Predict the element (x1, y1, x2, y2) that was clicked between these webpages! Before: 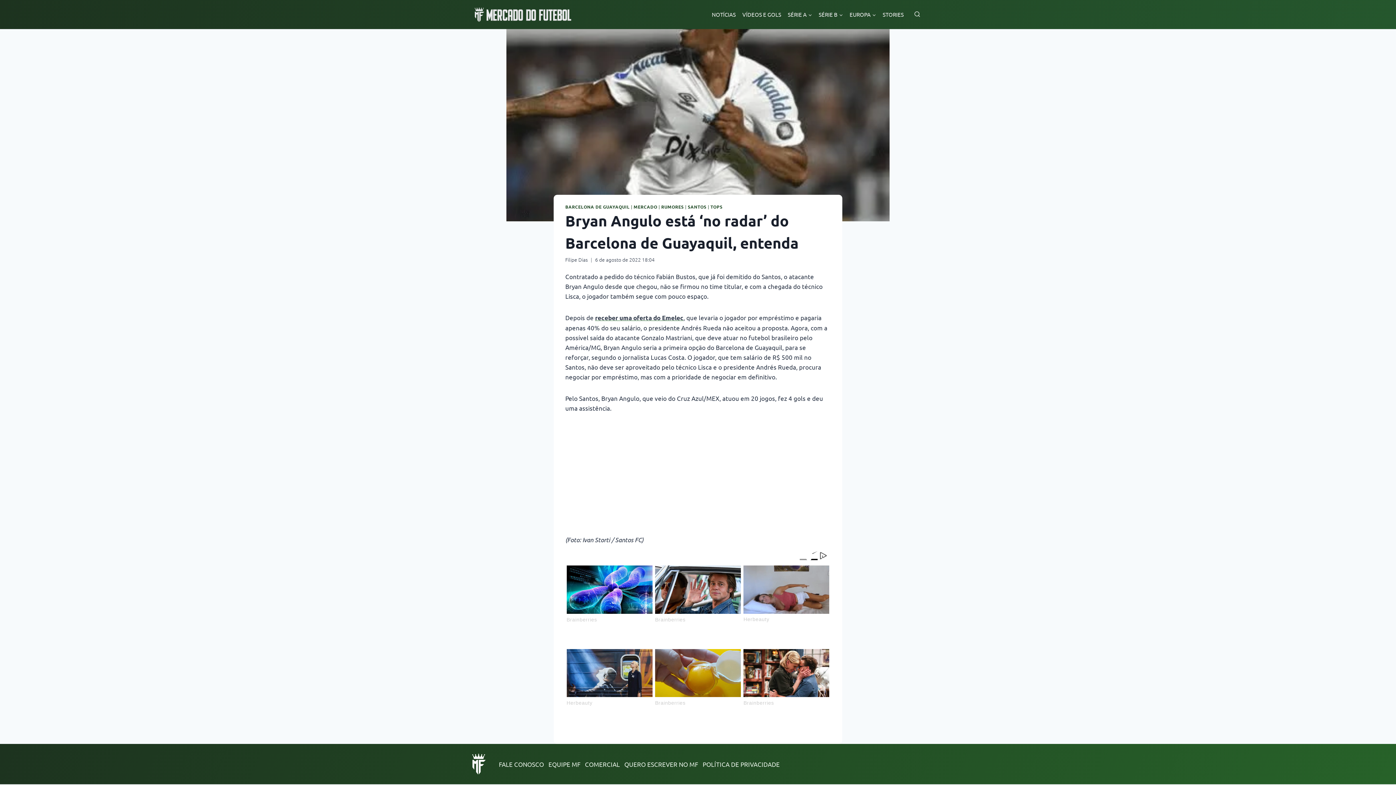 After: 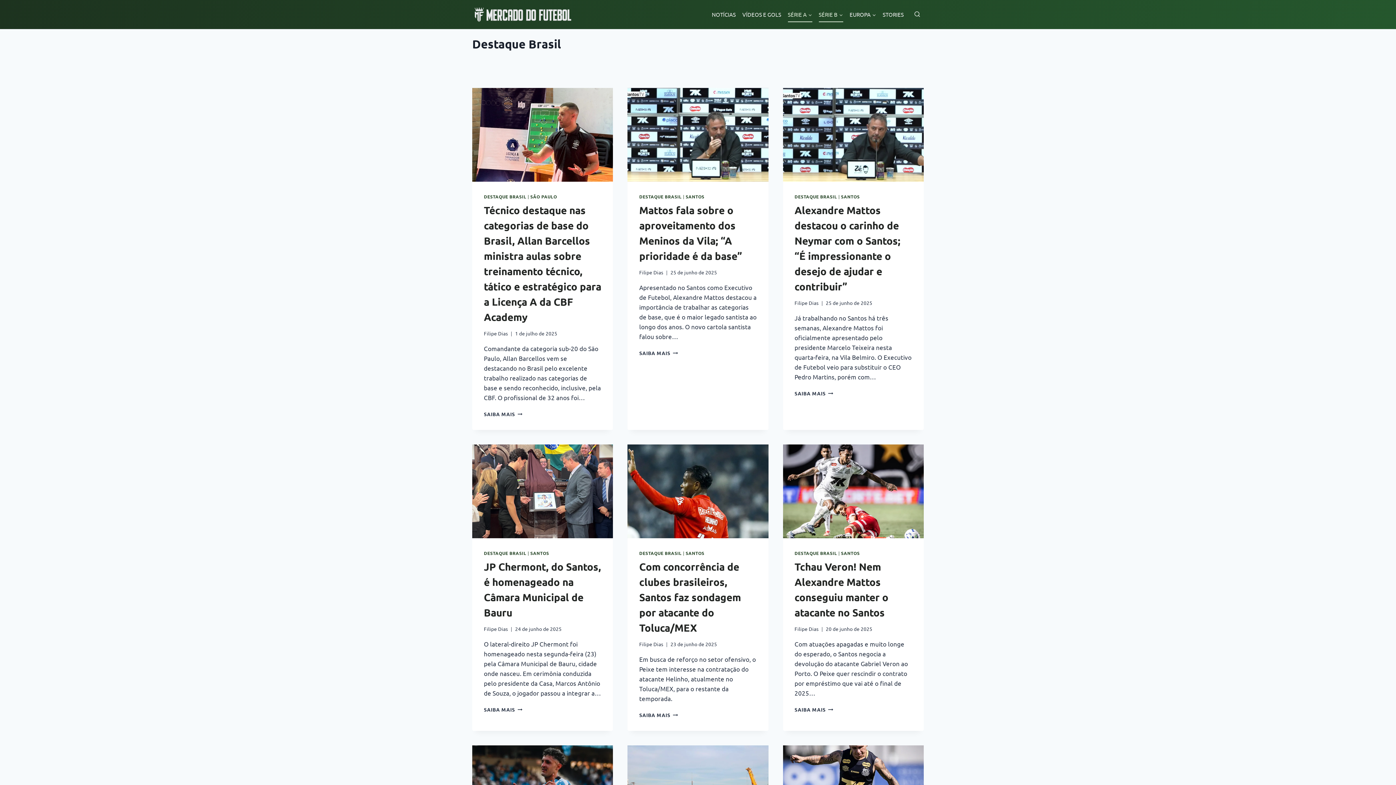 Action: label: SÉRIE A bbox: (784, 6, 815, 22)